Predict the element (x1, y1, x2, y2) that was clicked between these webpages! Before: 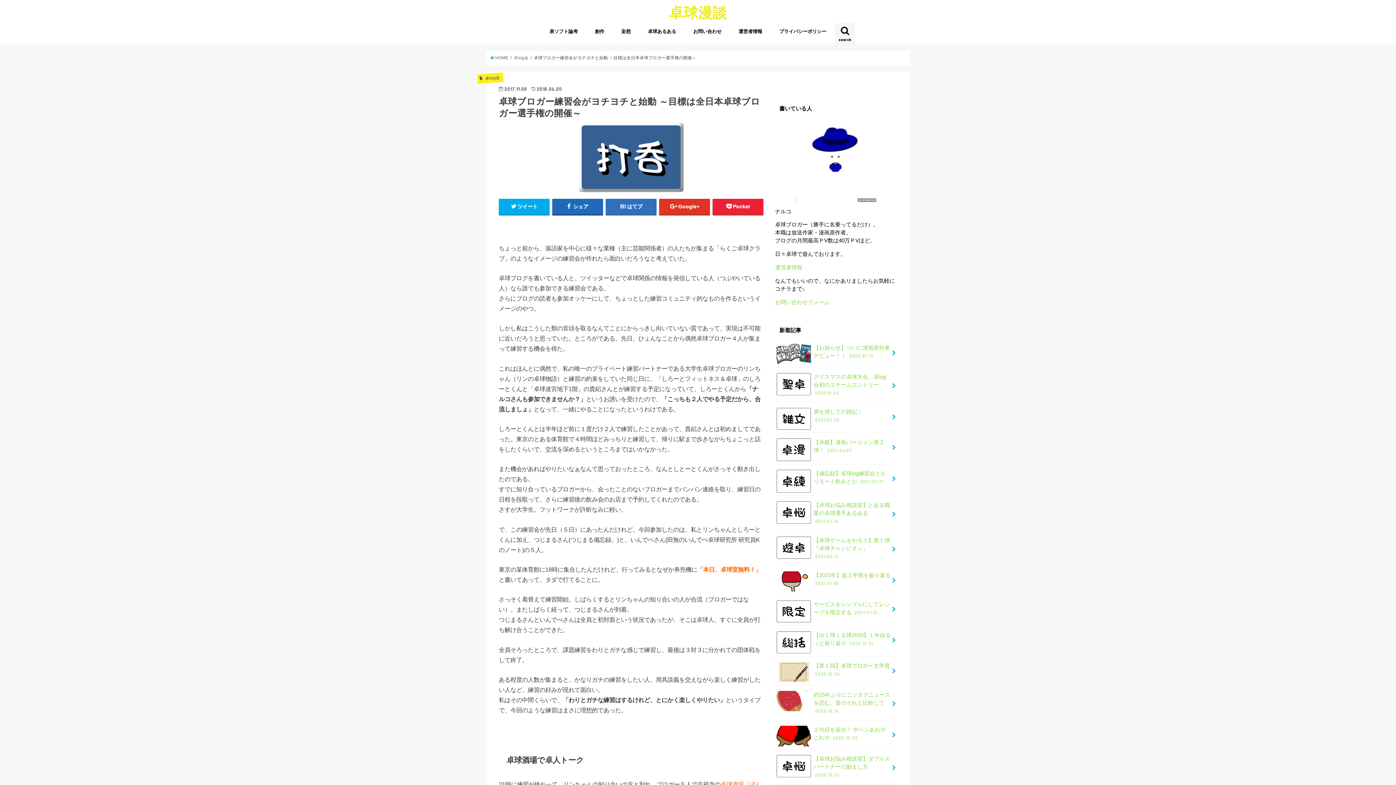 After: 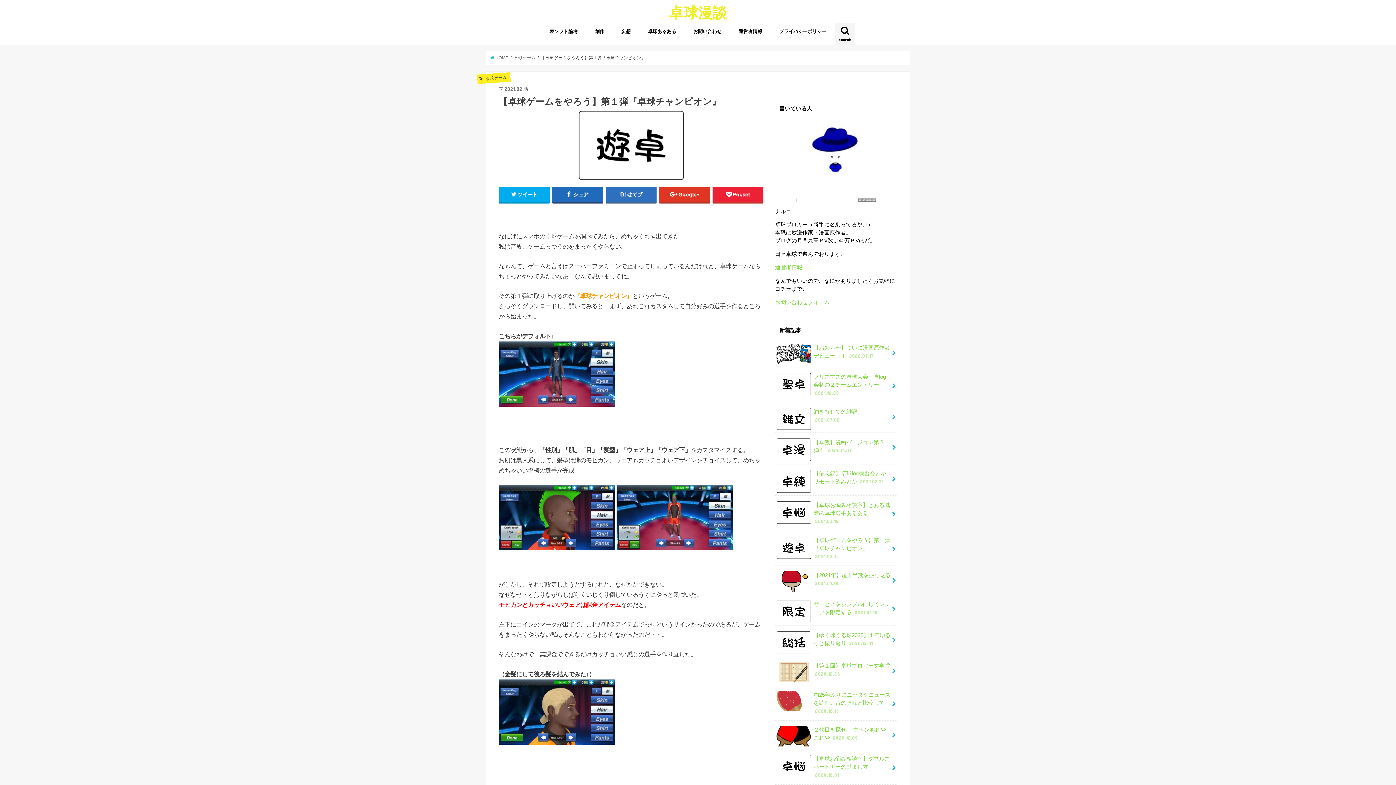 Action: bbox: (775, 531, 897, 565) label: 【卓球ゲームをやろう】第１弾『卓球チャンピオン』 2021.02.14